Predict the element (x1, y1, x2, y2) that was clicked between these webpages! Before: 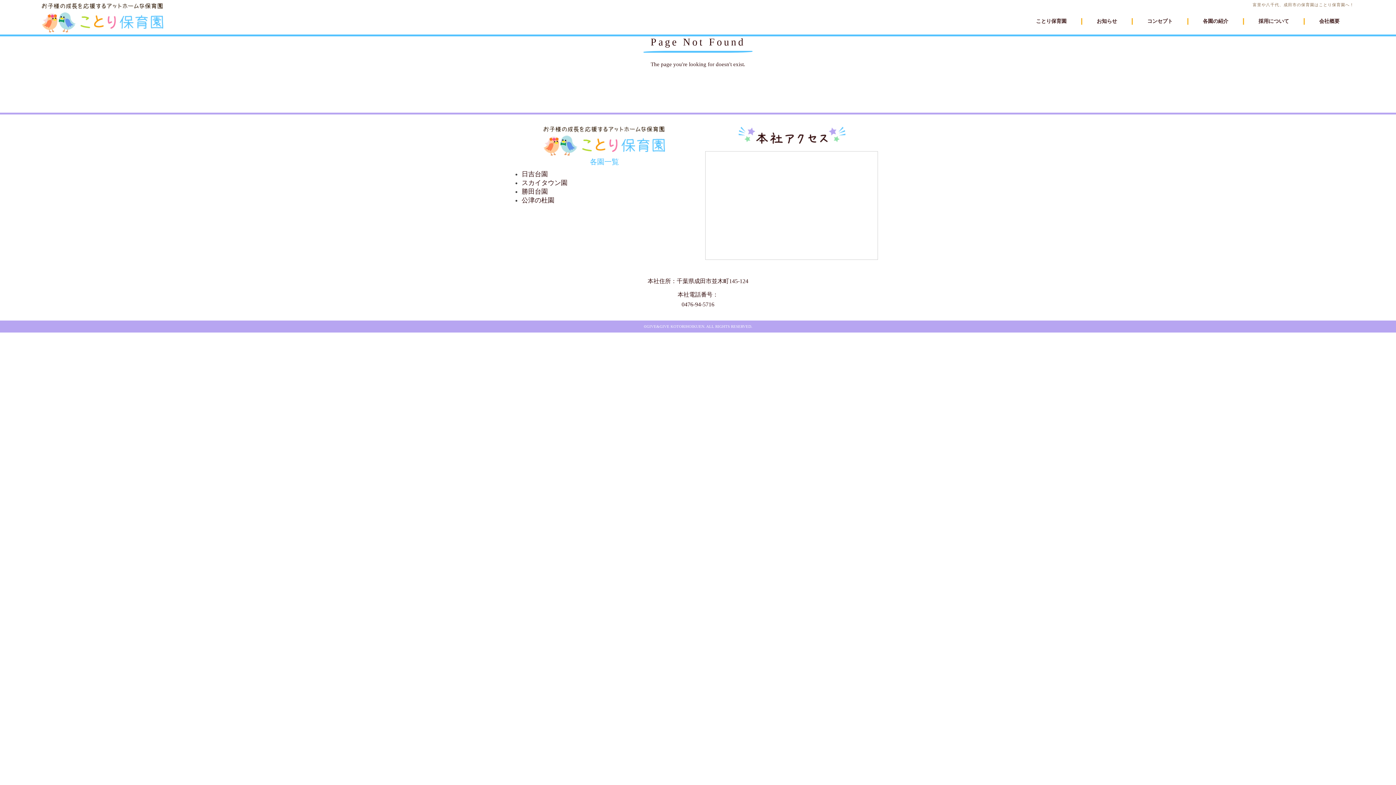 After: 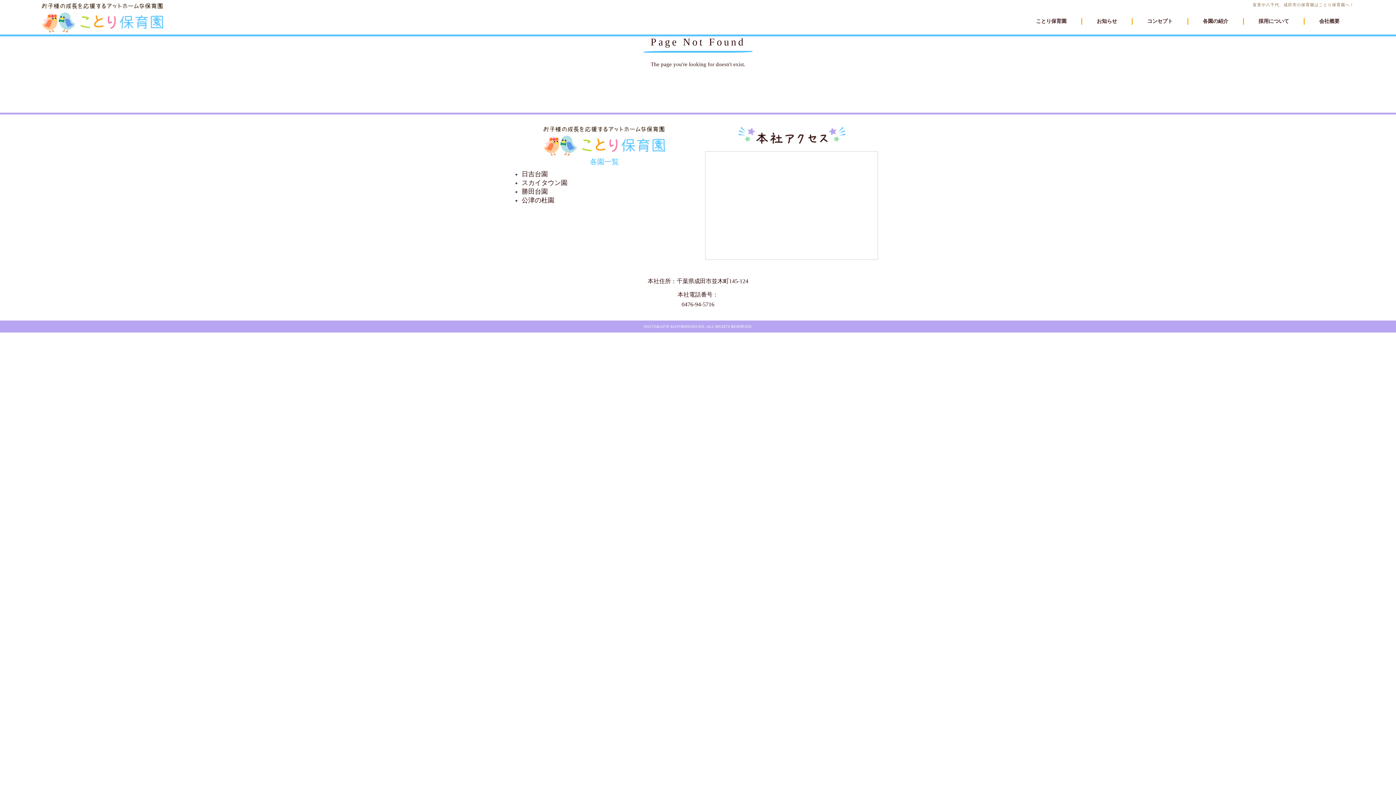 Action: bbox: (521, 188, 548, 195) label: 勝田台園